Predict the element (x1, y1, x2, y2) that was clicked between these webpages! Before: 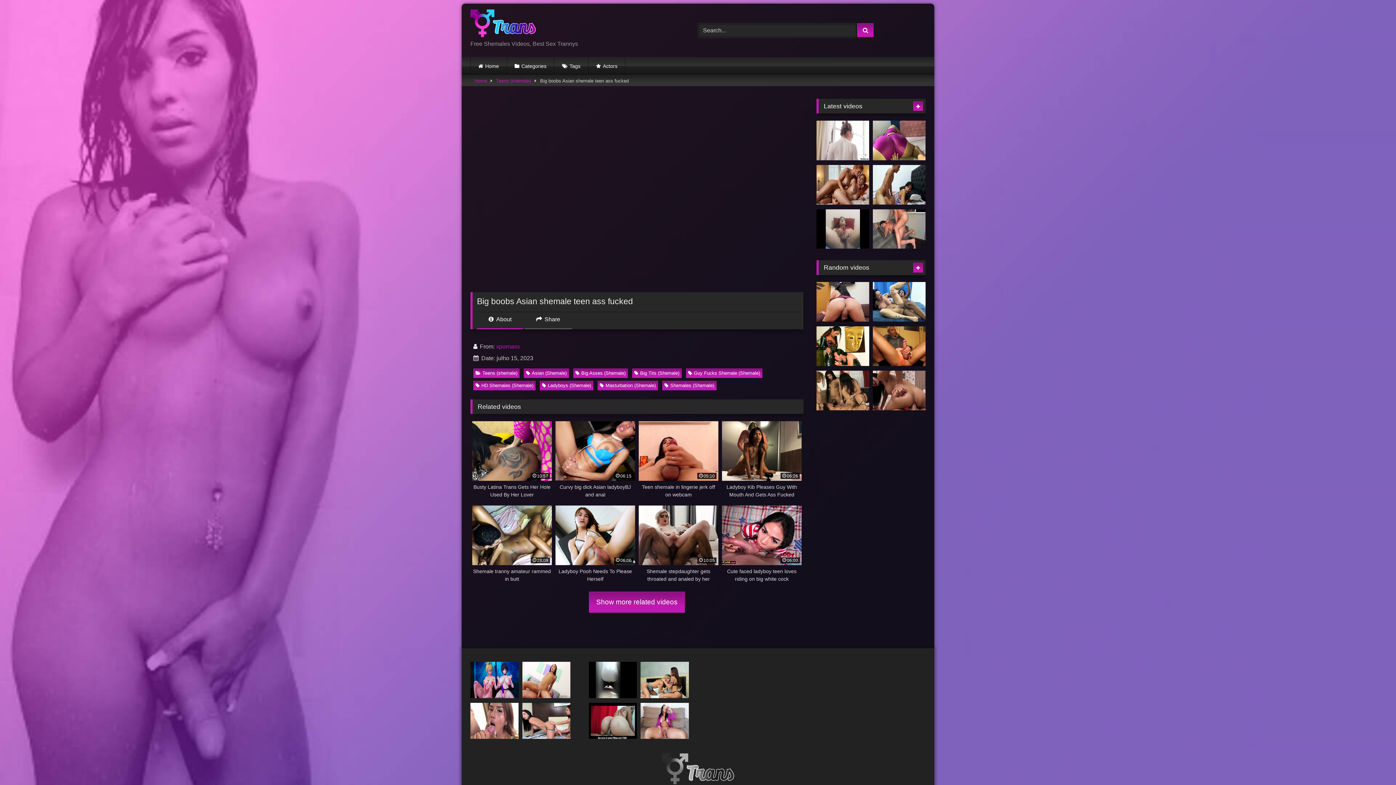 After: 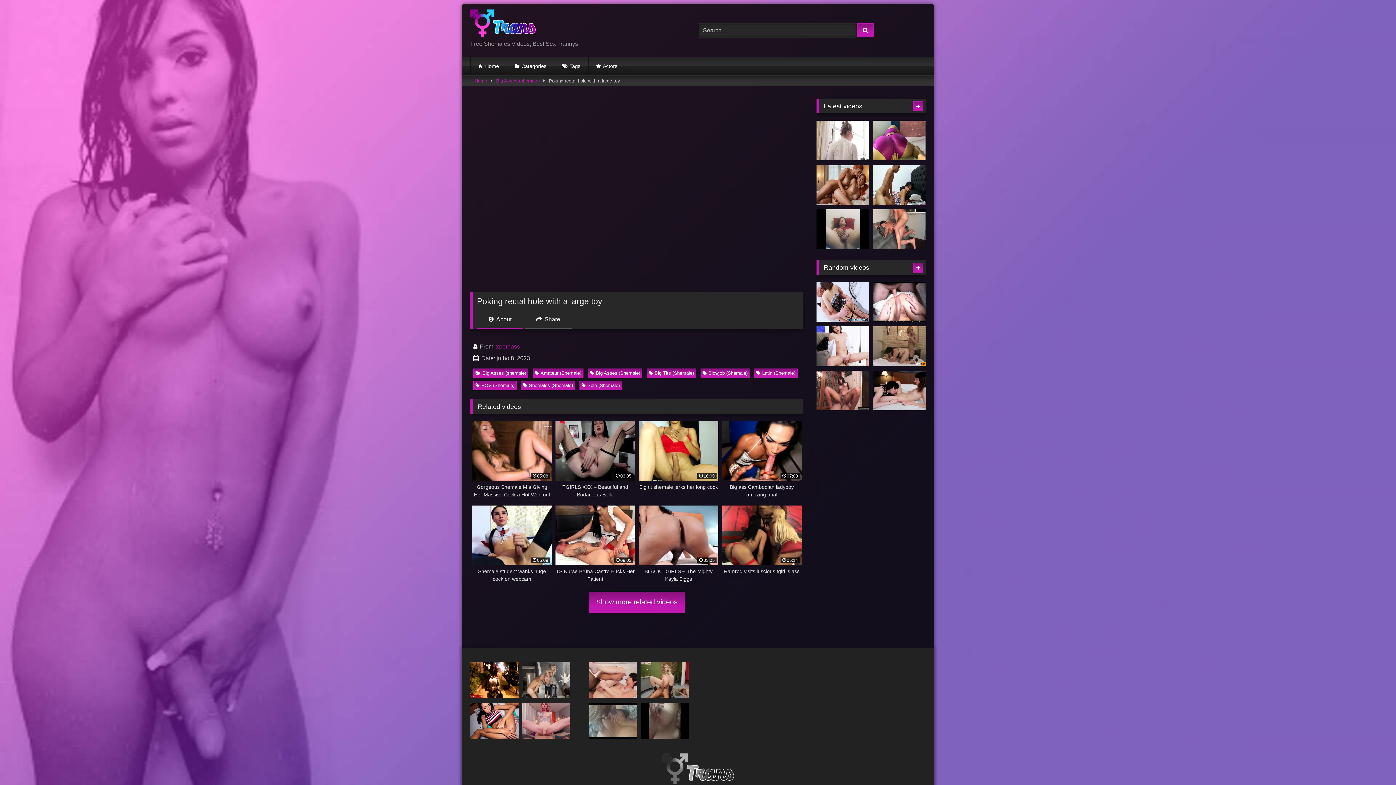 Action: bbox: (816, 282, 869, 321)